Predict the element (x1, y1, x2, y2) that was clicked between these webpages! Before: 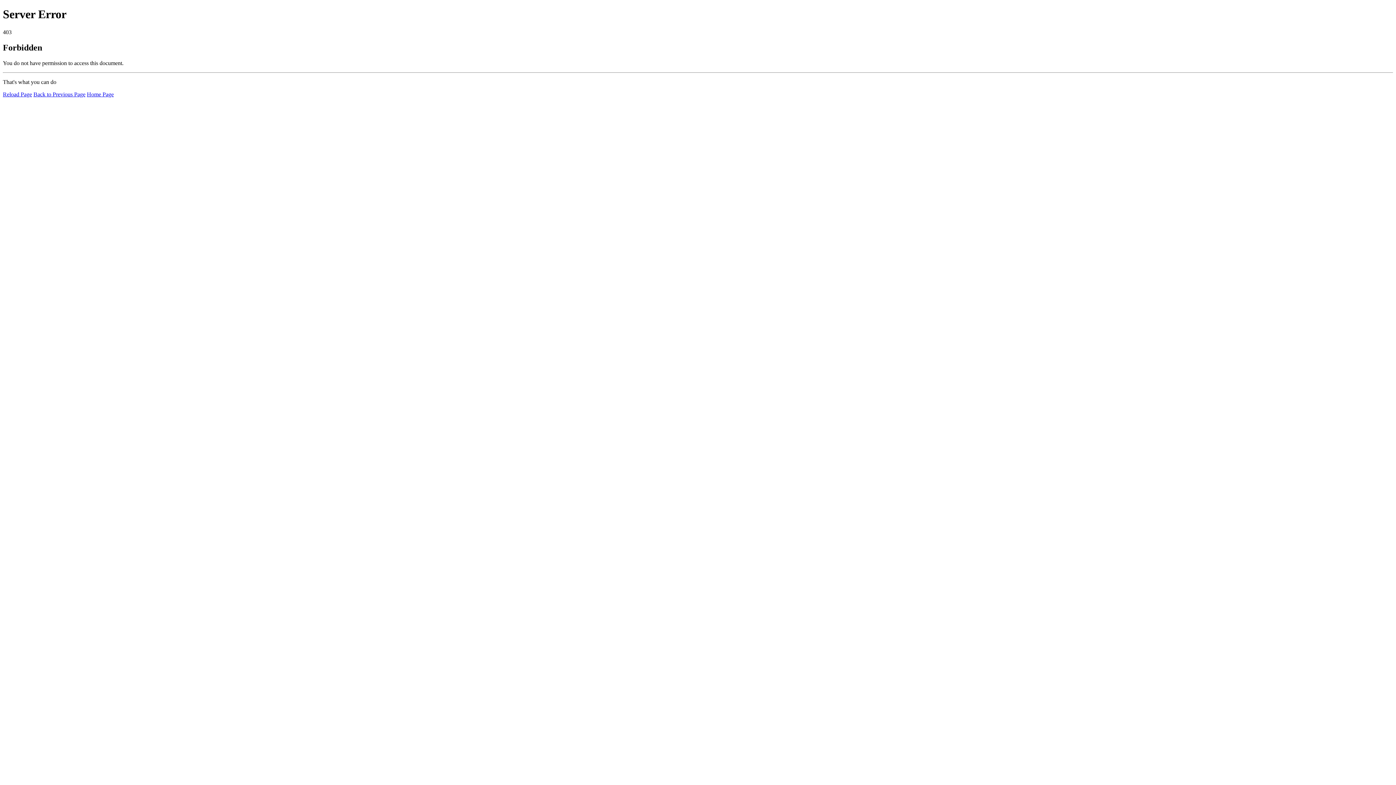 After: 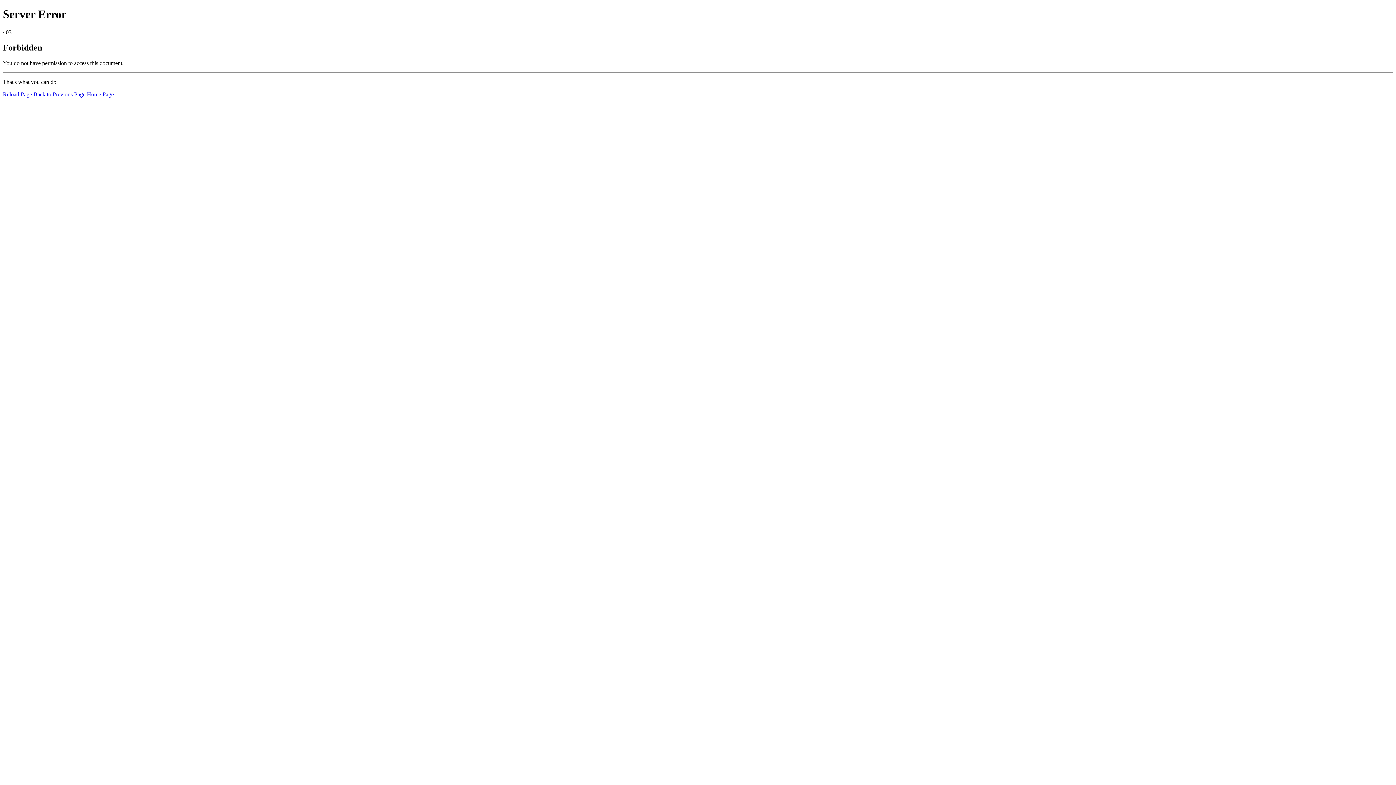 Action: label: Home Page bbox: (86, 91, 113, 97)